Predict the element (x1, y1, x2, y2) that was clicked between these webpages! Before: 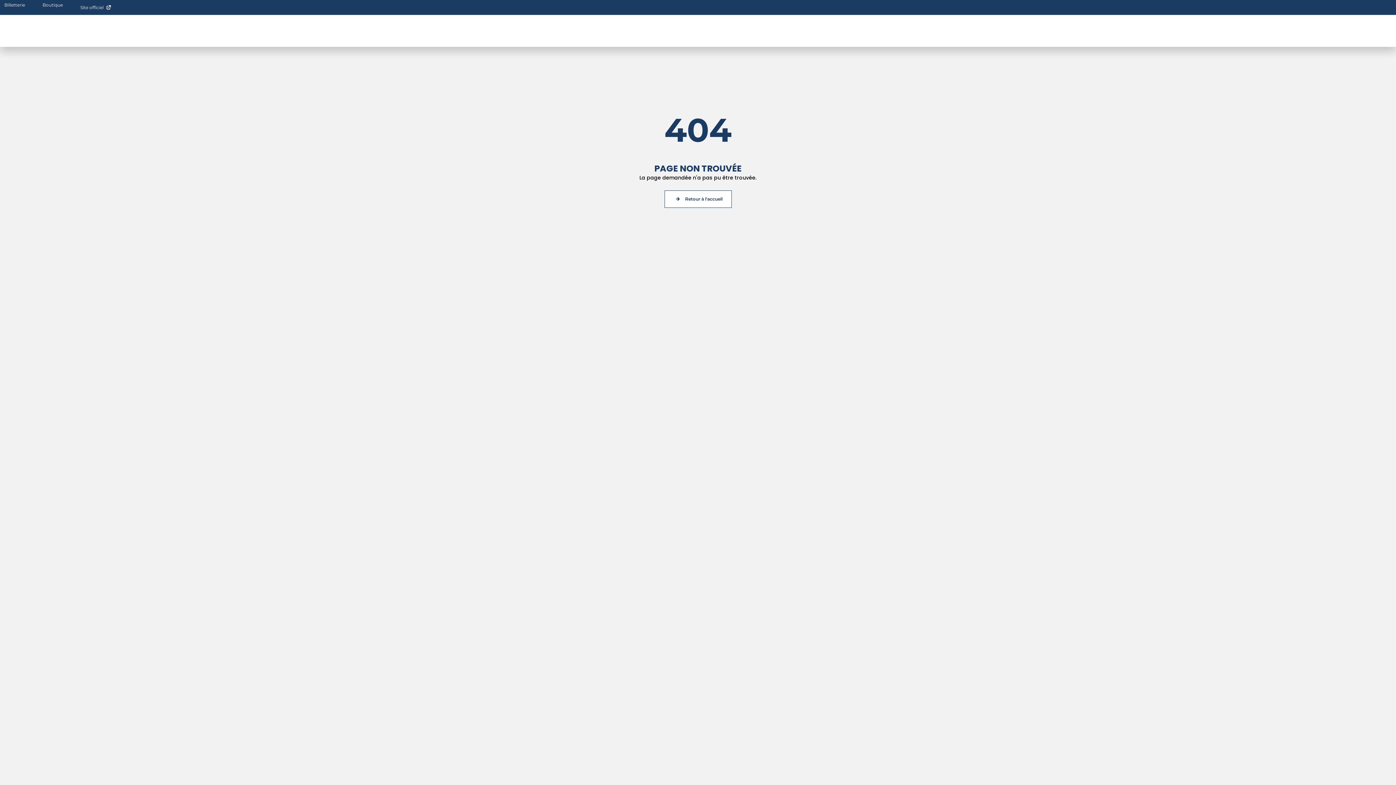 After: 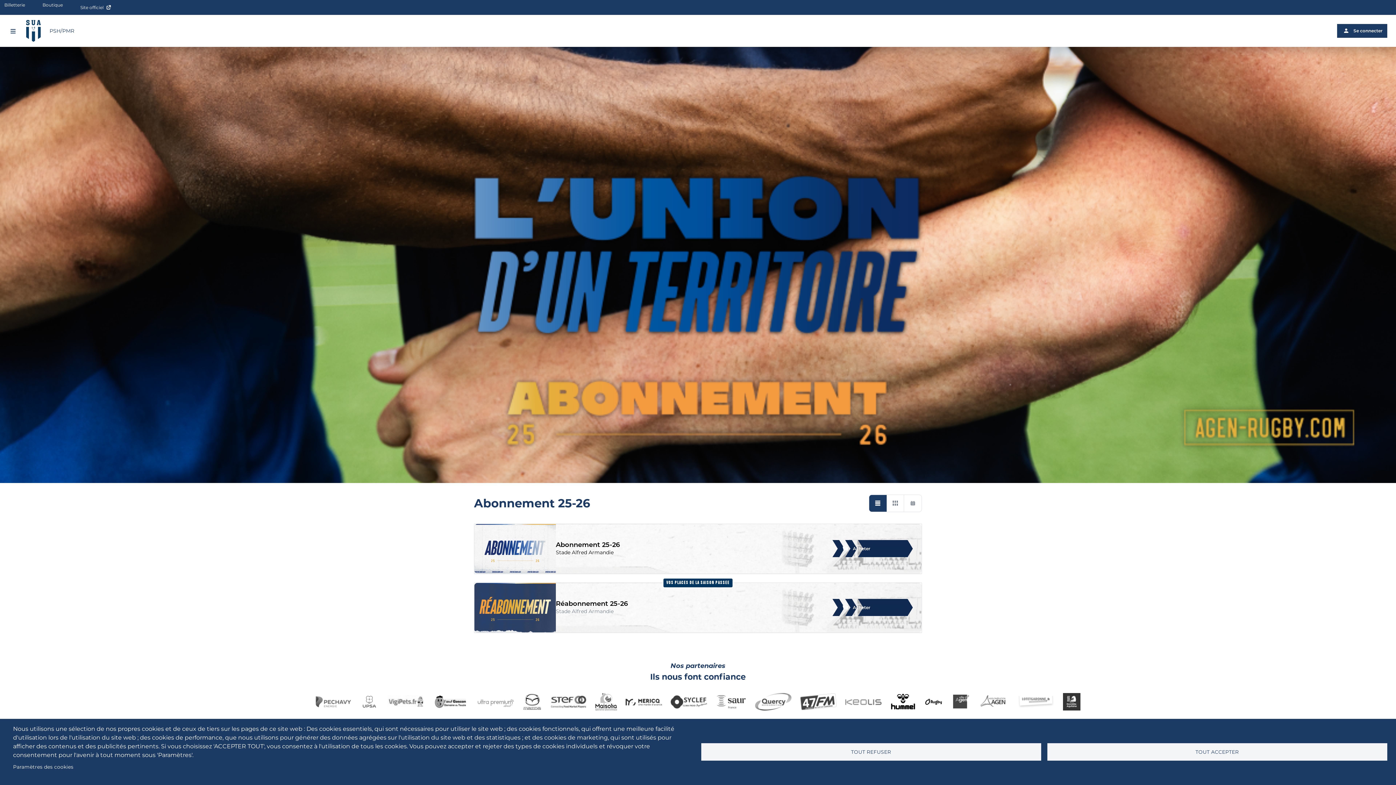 Action: bbox: (664, 190, 731, 208) label: Retour à l'accueil